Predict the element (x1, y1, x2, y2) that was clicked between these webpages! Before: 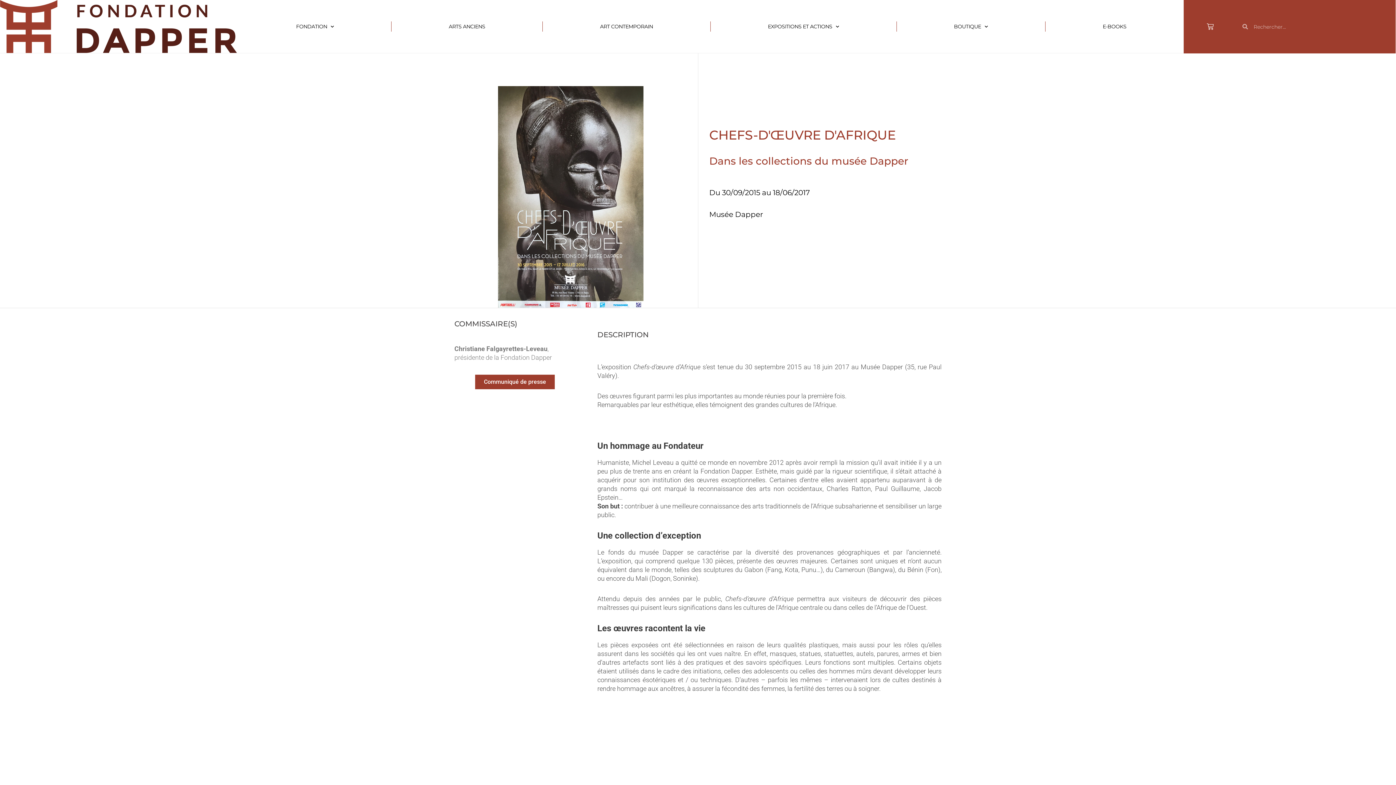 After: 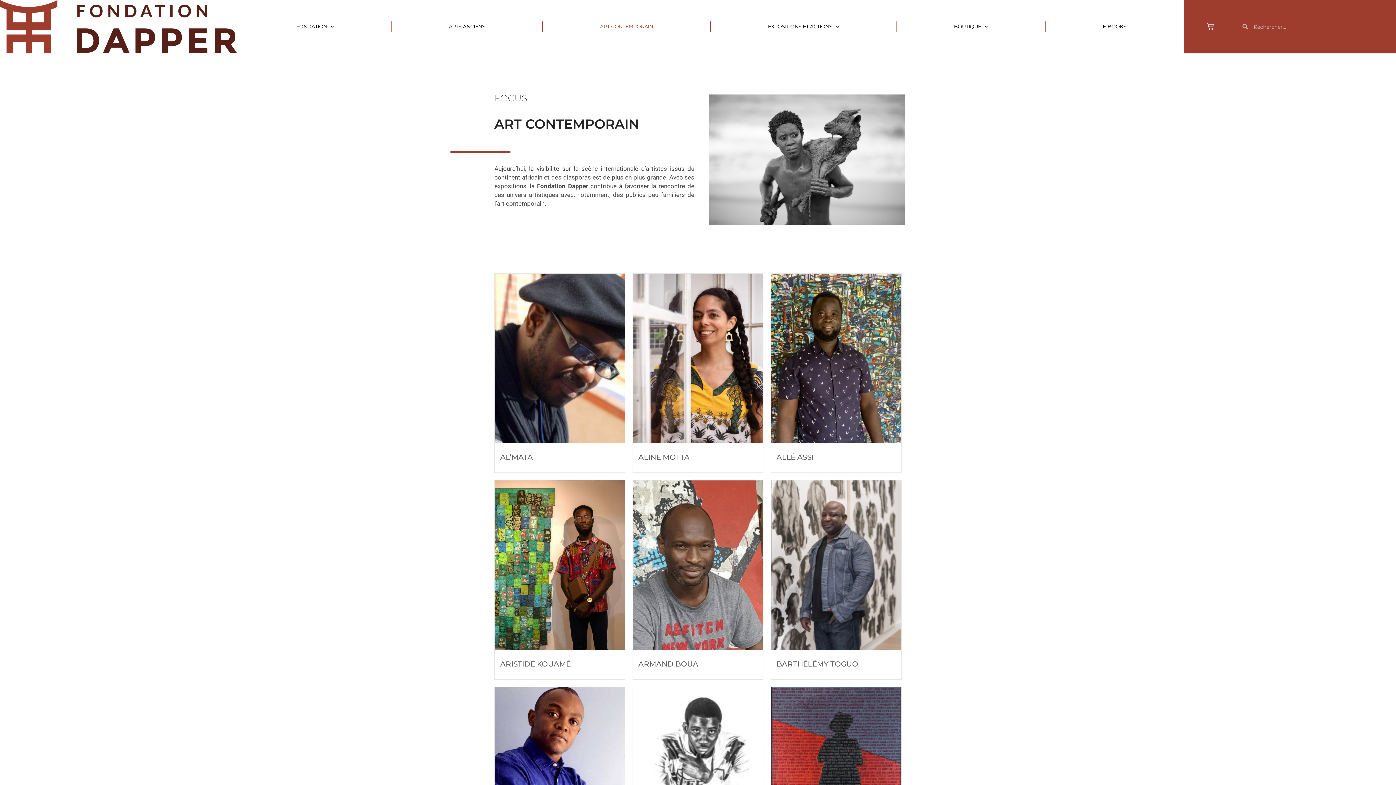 Action: bbox: (542, 18, 710, 34) label: ART CONTEMPORAIN